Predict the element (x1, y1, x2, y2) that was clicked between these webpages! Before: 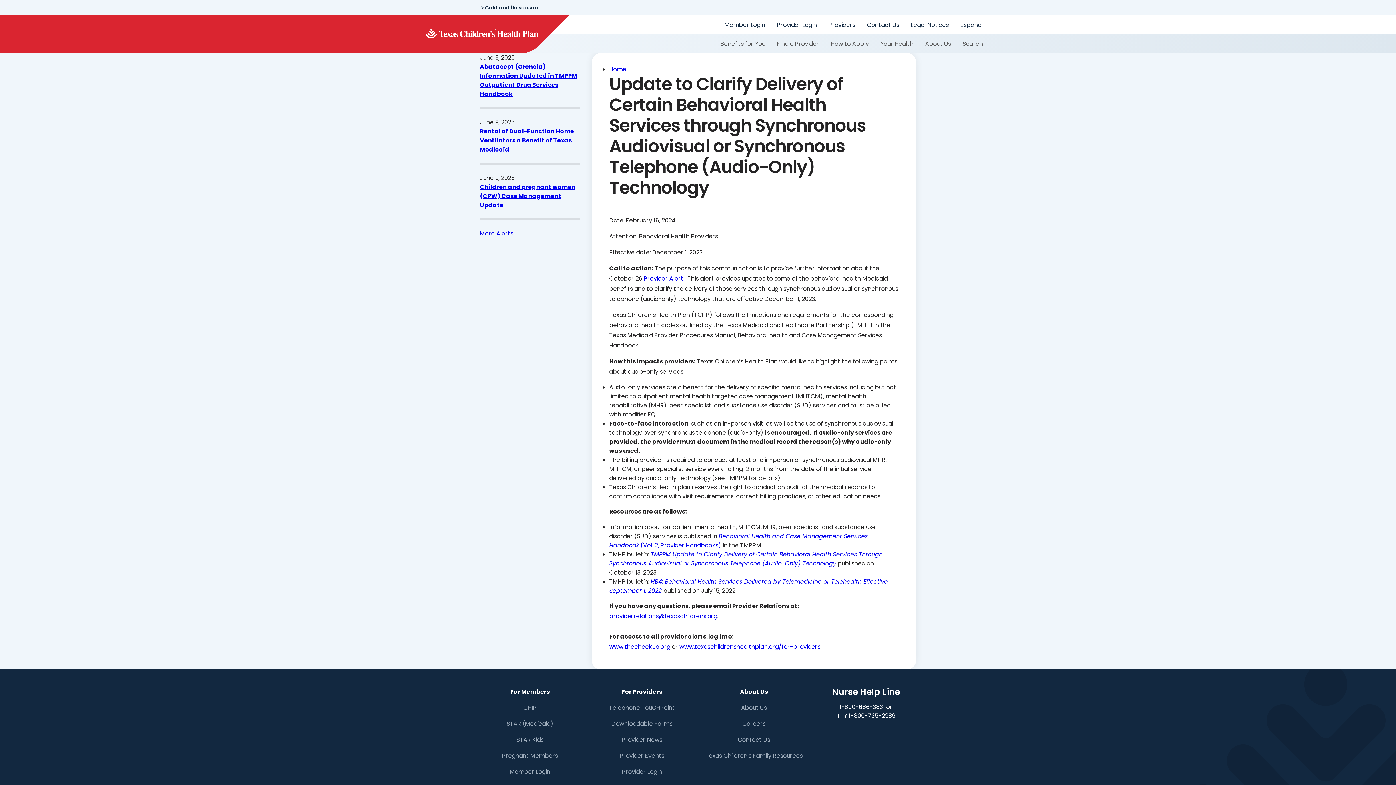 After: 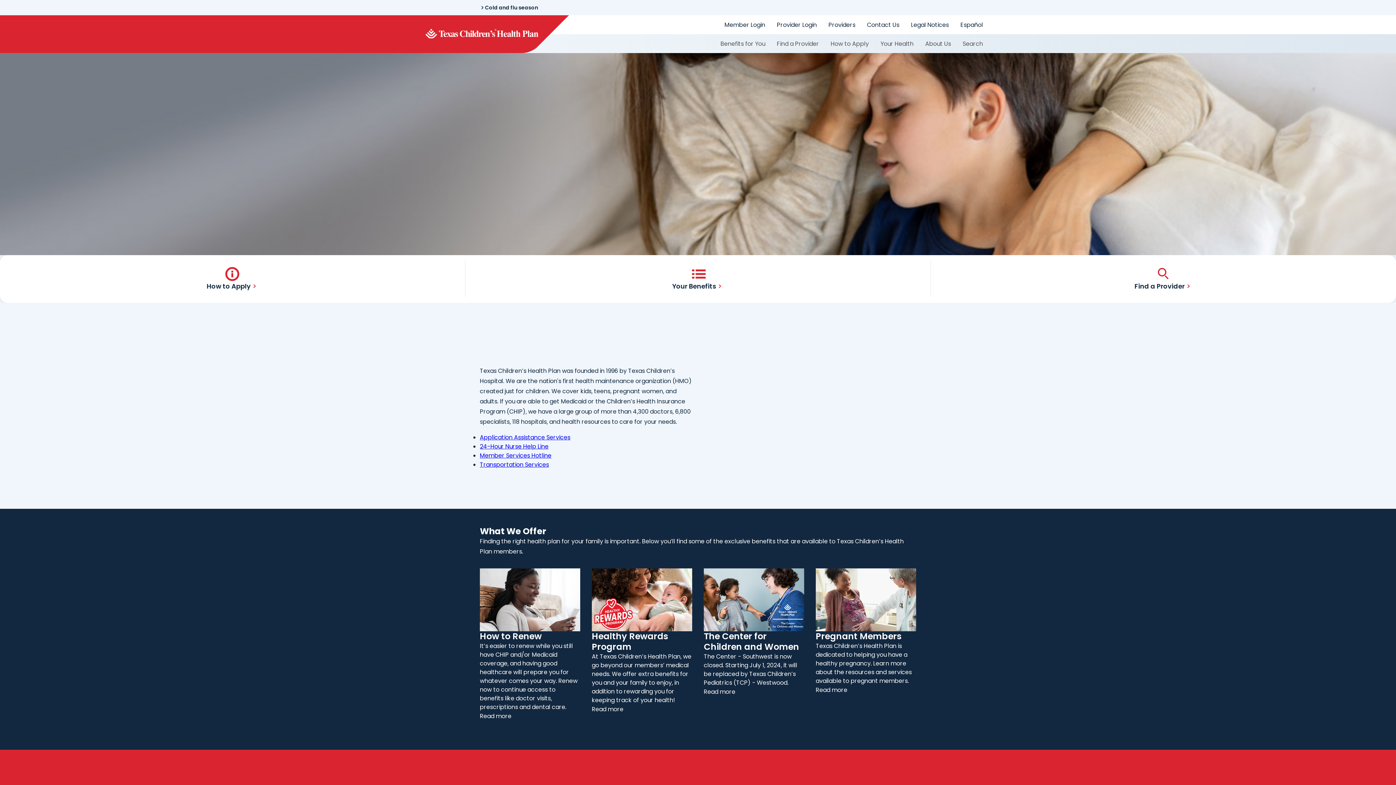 Action: label: Home bbox: (609, 65, 626, 73)